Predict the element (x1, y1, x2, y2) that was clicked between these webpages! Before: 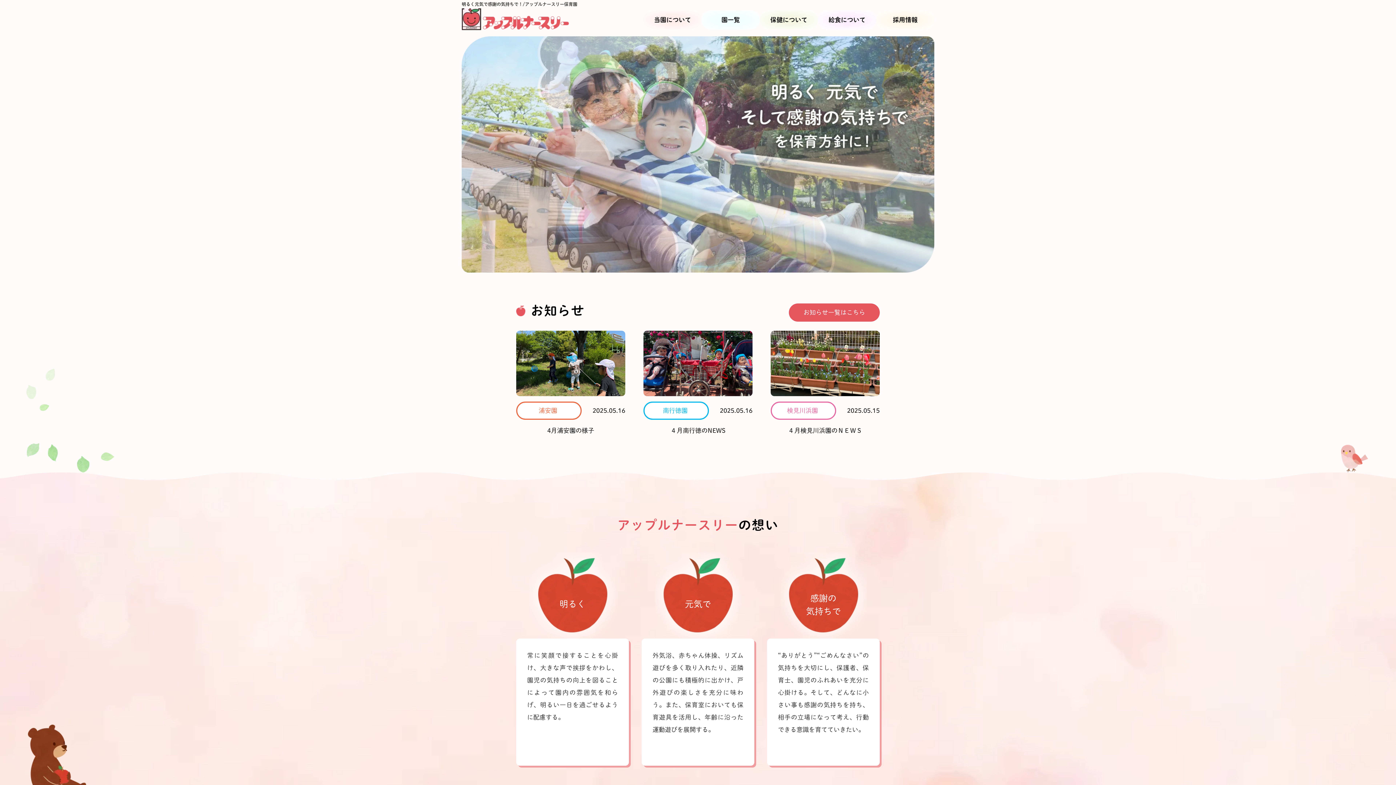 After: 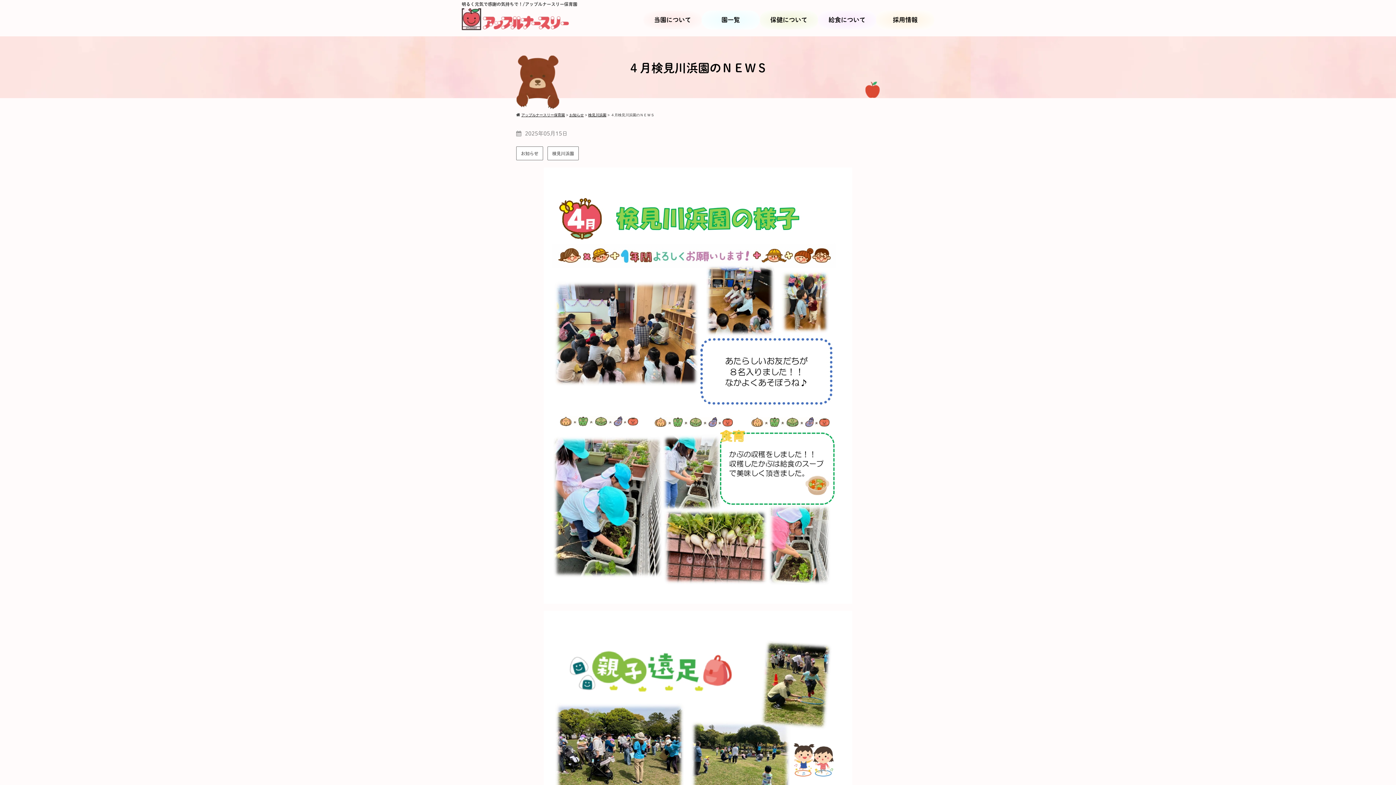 Action: bbox: (770, 330, 880, 436) label: 検見川浜園
2025.05.15
４月検見川浜園のＮＥＷＳ